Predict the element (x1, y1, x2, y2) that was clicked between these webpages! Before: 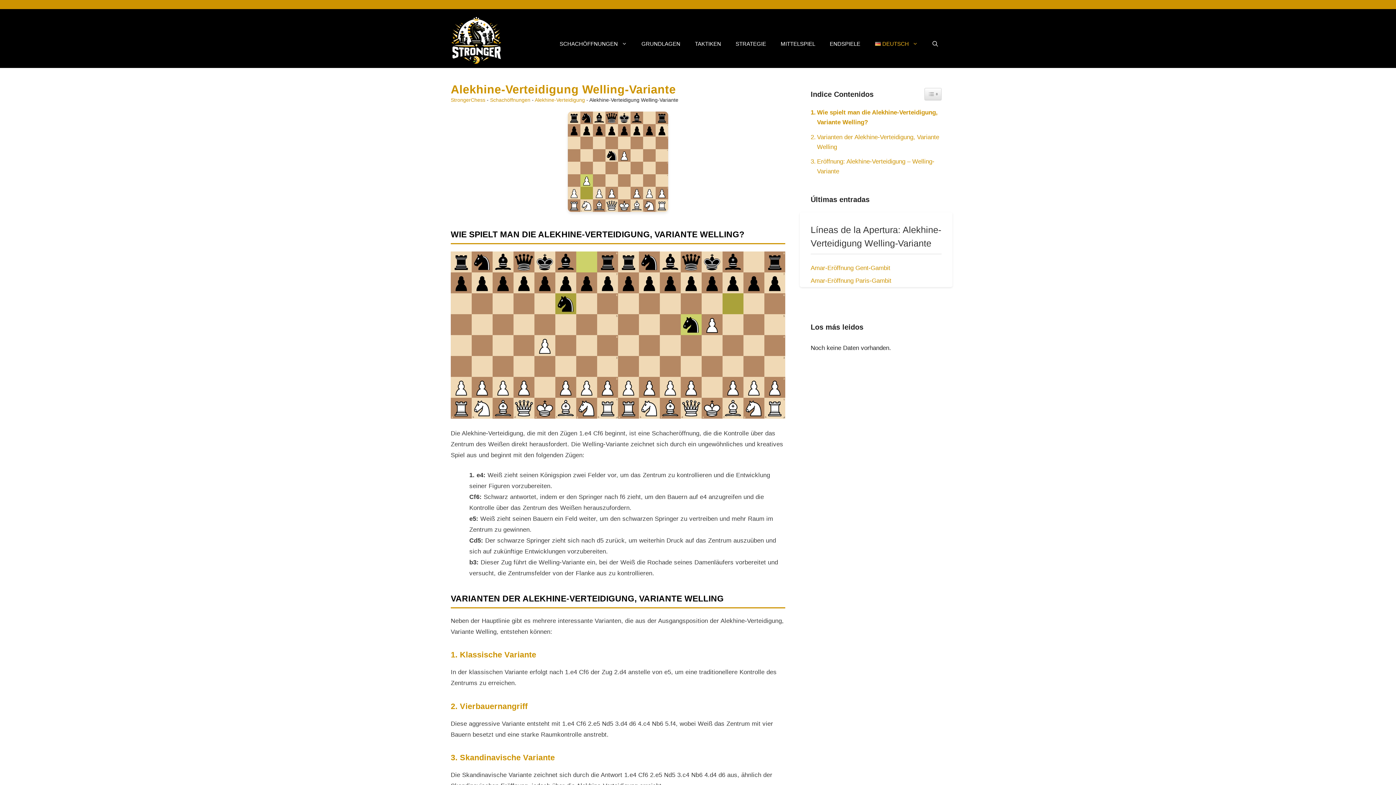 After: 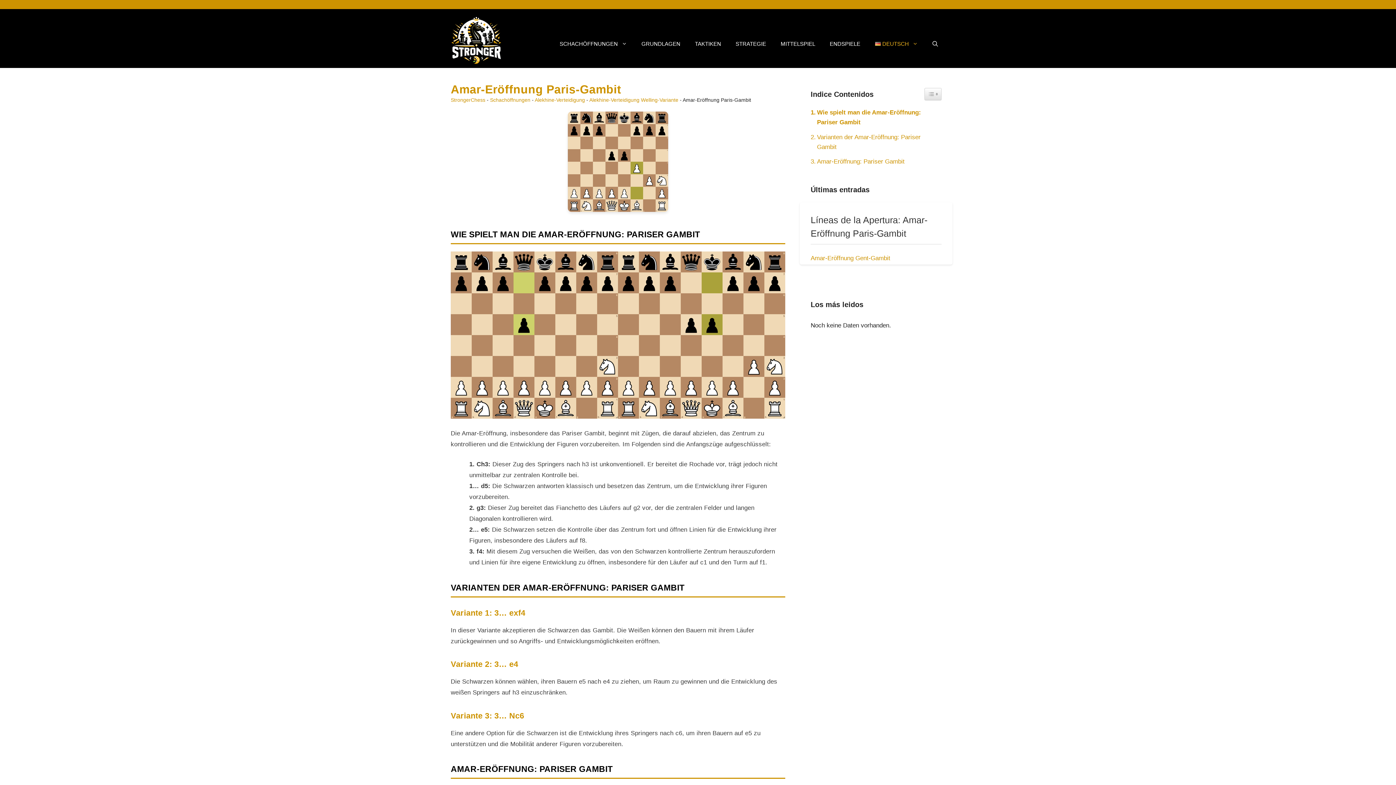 Action: bbox: (810, 277, 891, 284) label: Amar-Eröffnung Paris-Gambit